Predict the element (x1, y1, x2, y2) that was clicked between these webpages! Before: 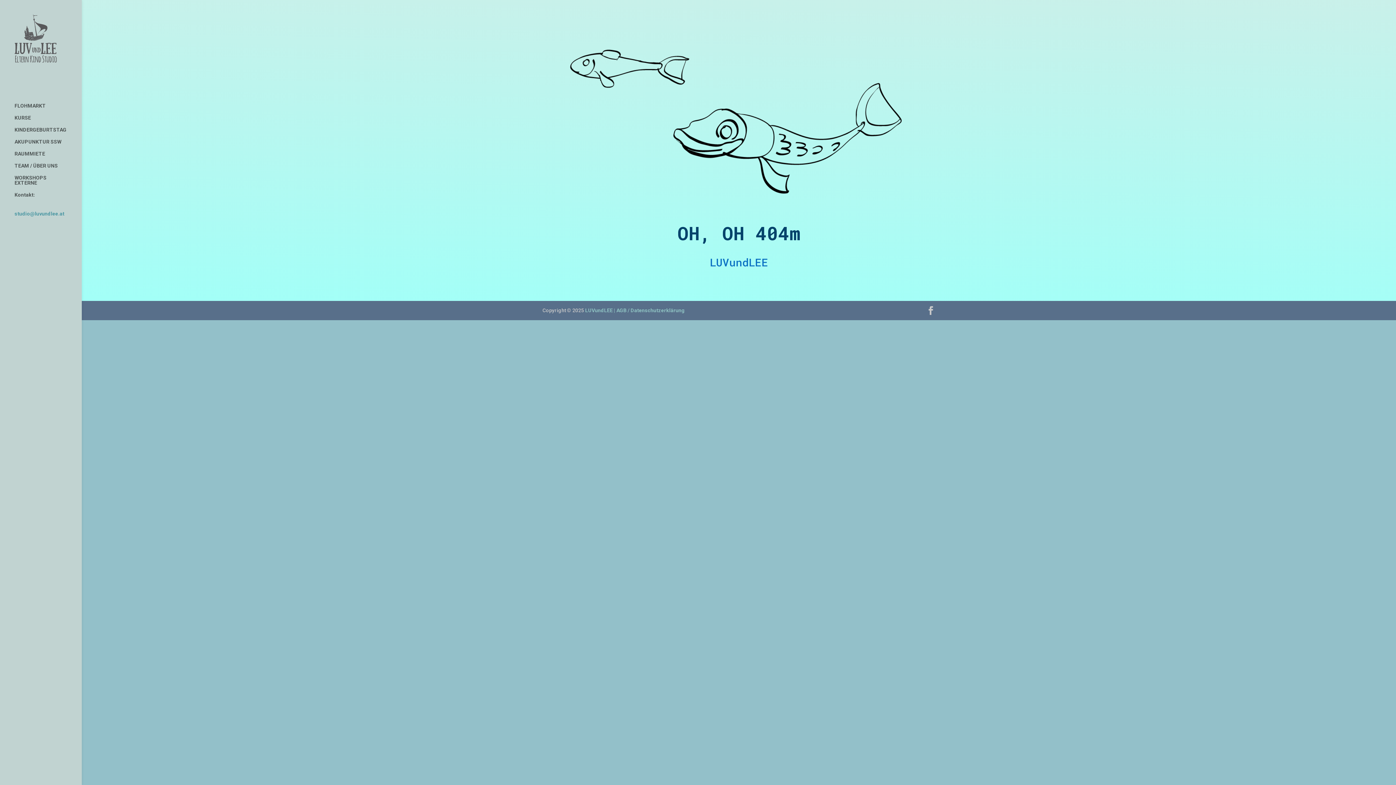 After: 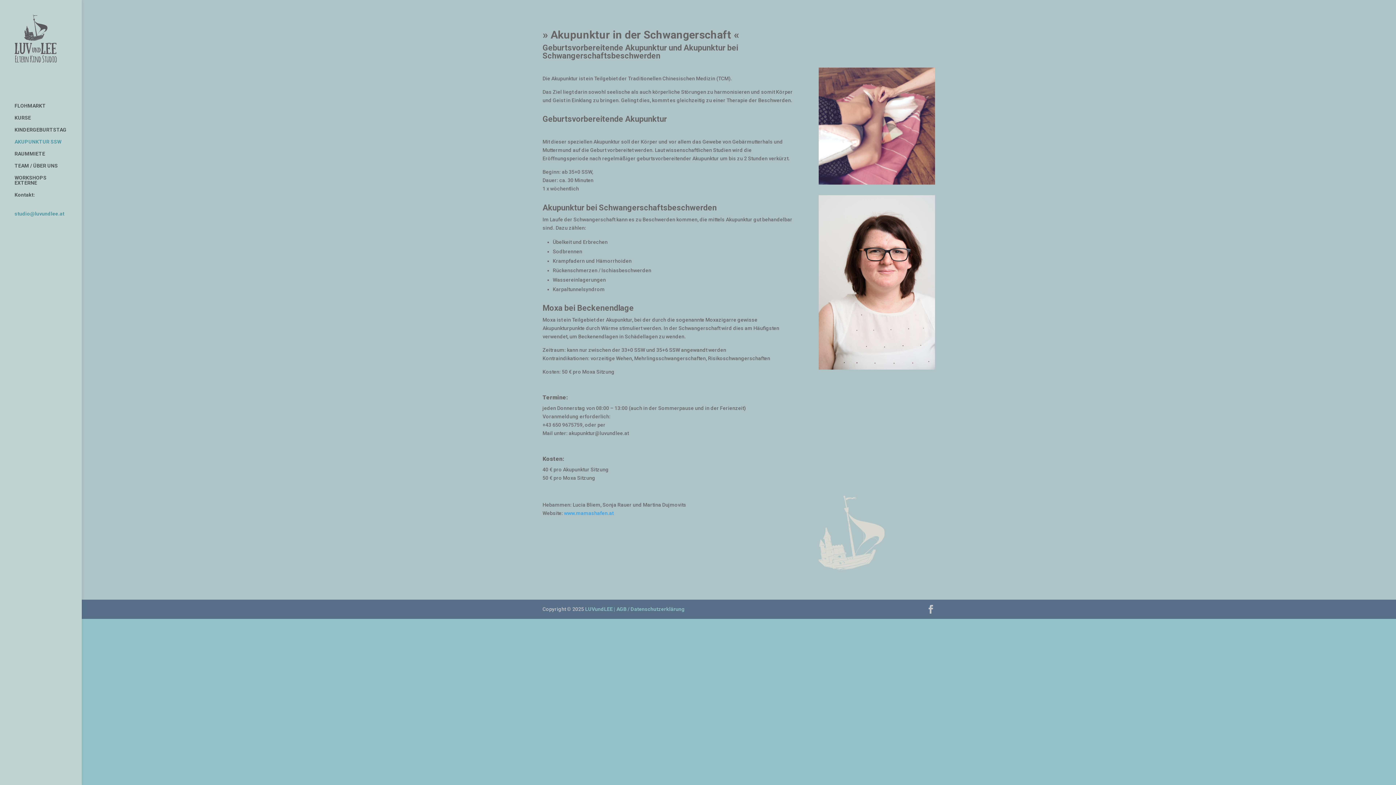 Action: bbox: (14, 139, 81, 151) label: AKUPUNKTUR SSW